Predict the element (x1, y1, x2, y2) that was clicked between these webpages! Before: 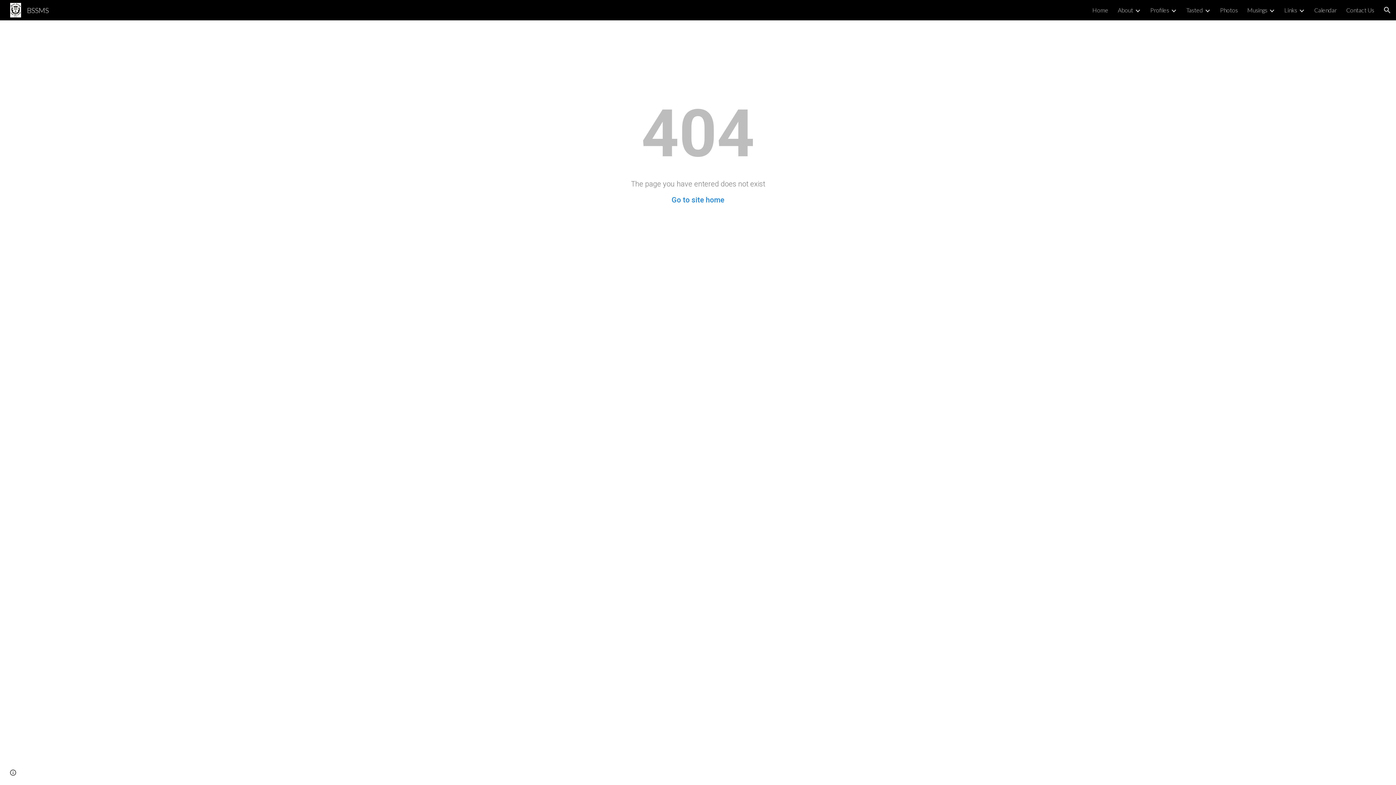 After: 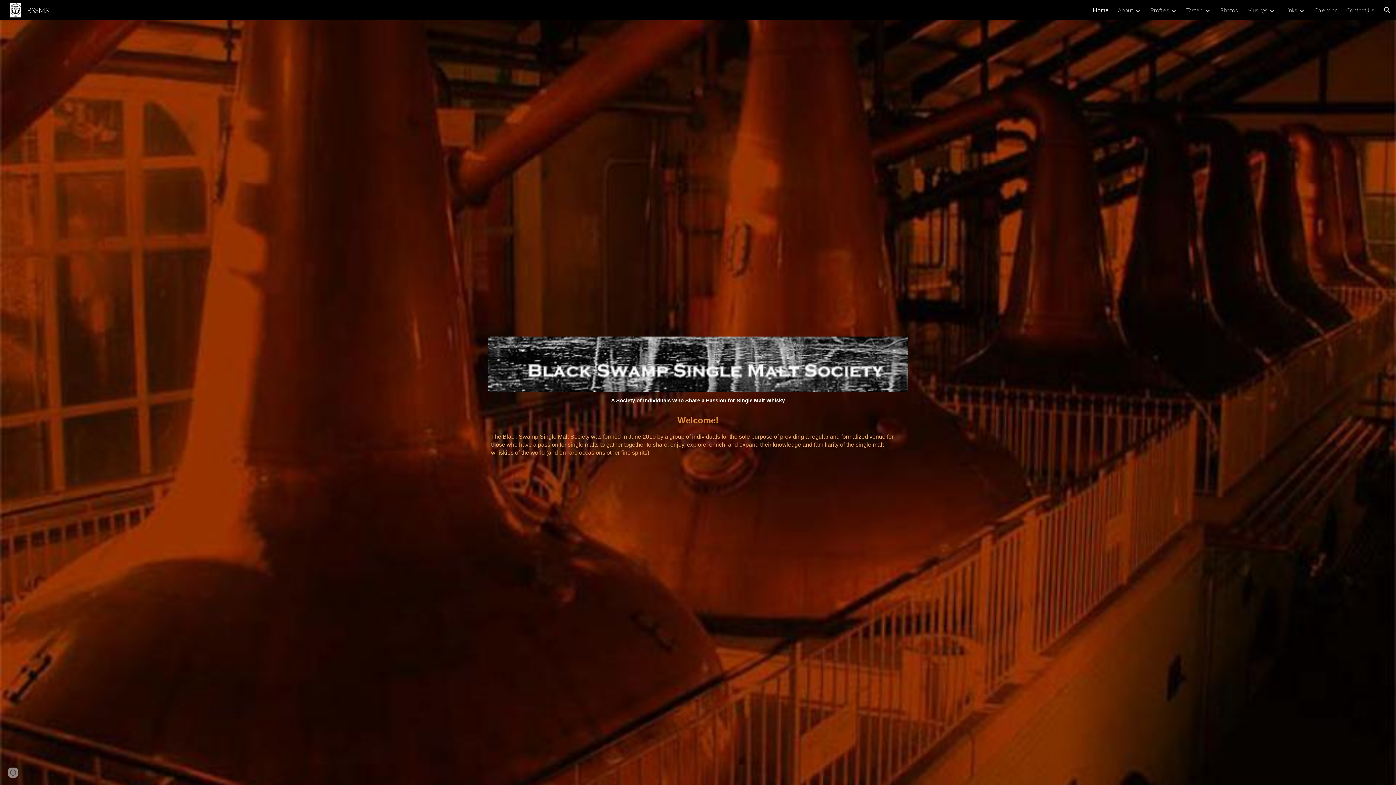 Action: bbox: (5, 4, 53, 13) label: BSSMS